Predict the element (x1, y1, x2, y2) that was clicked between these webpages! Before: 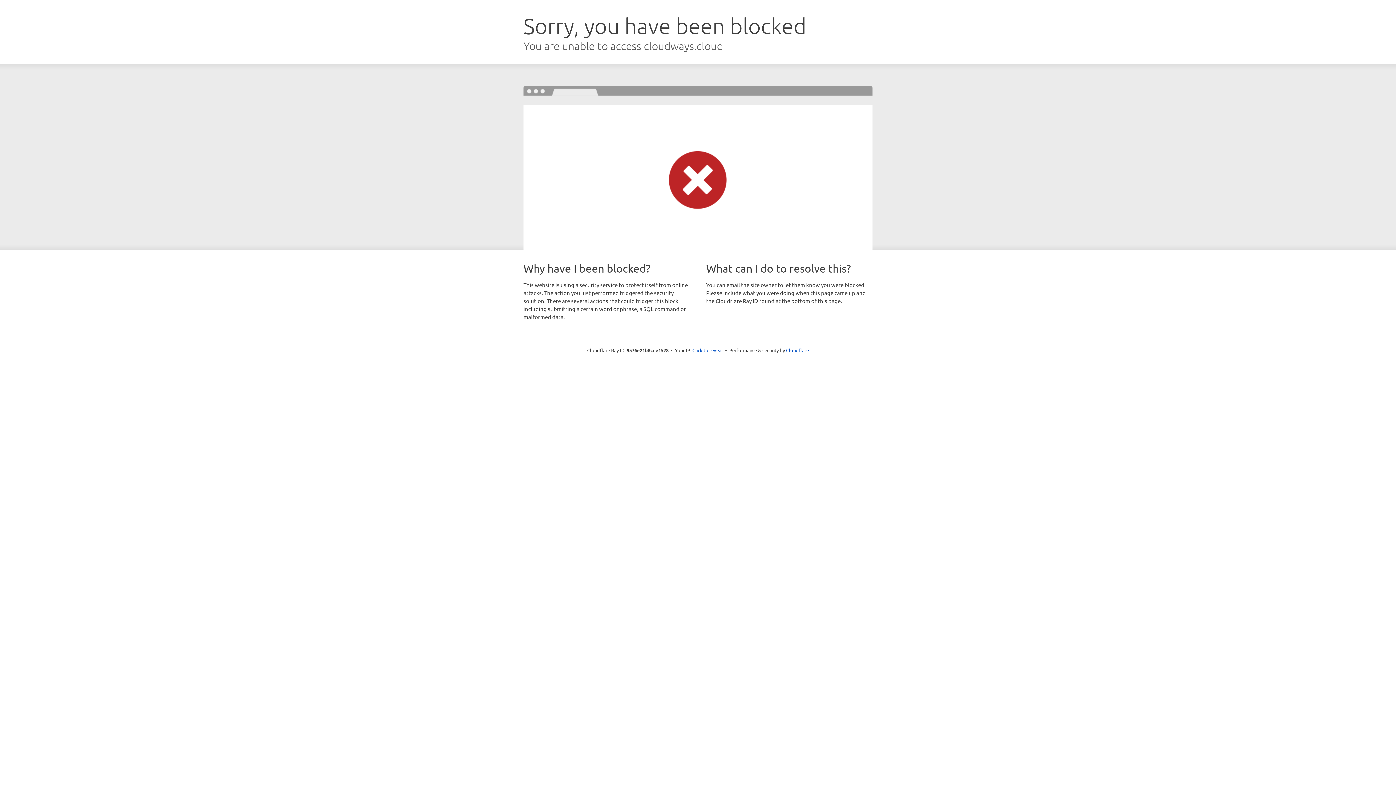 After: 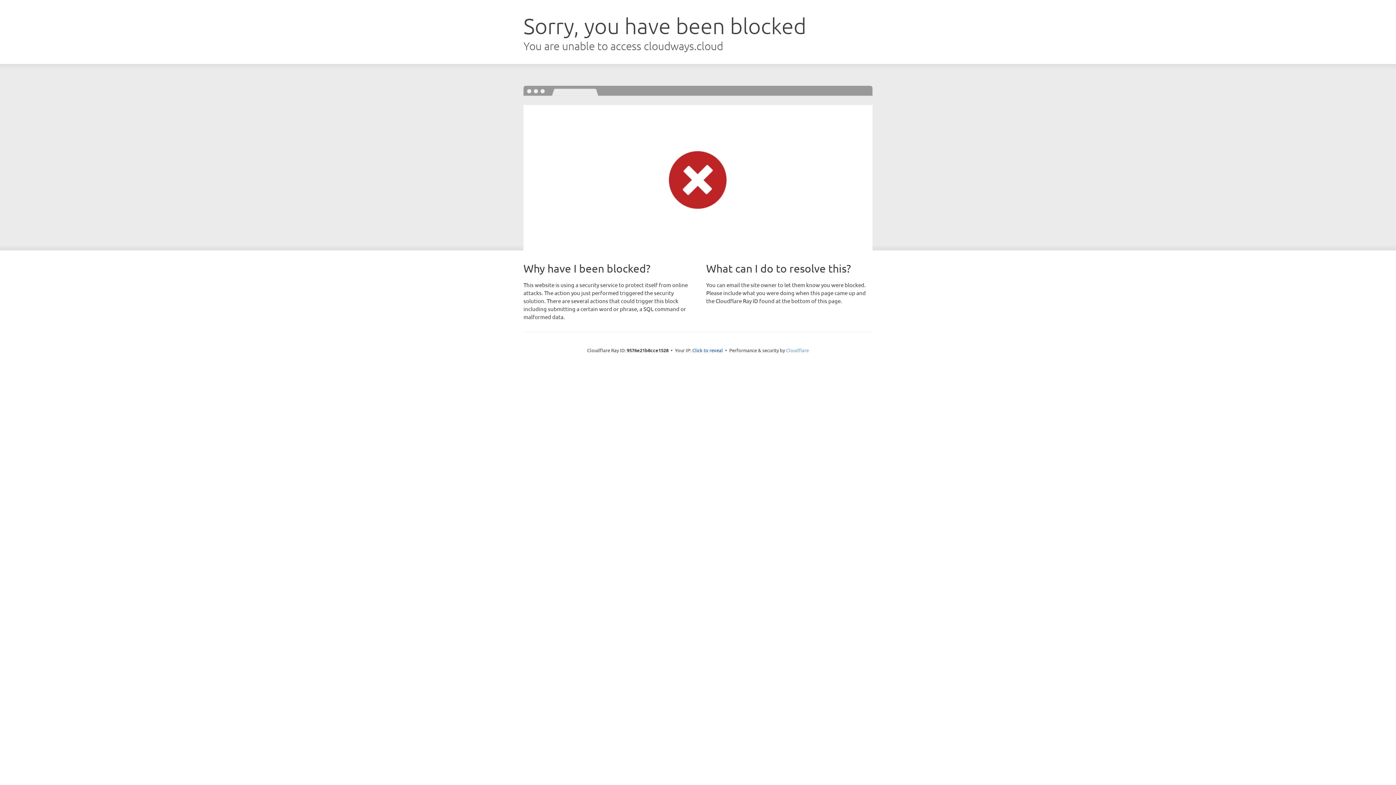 Action: bbox: (786, 347, 809, 353) label: Cloudflare